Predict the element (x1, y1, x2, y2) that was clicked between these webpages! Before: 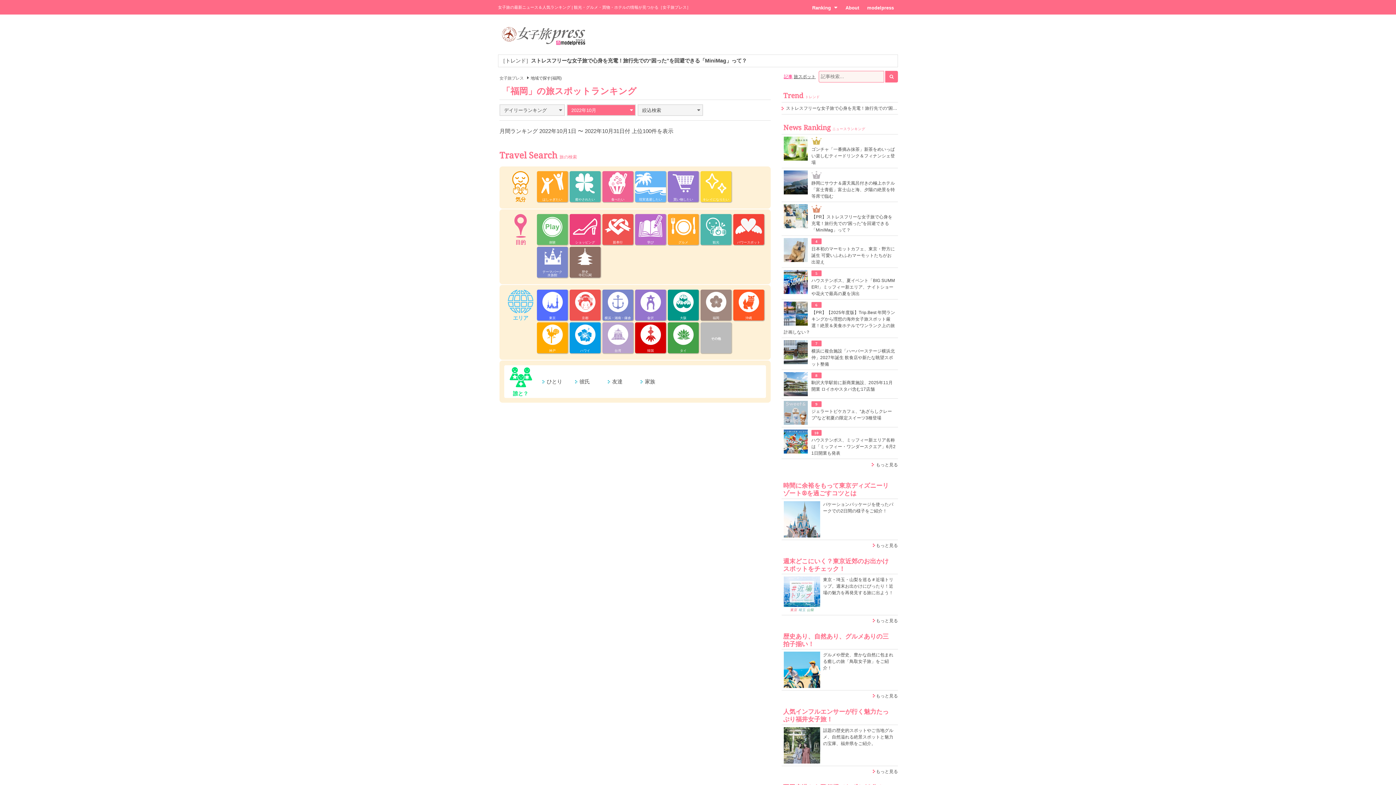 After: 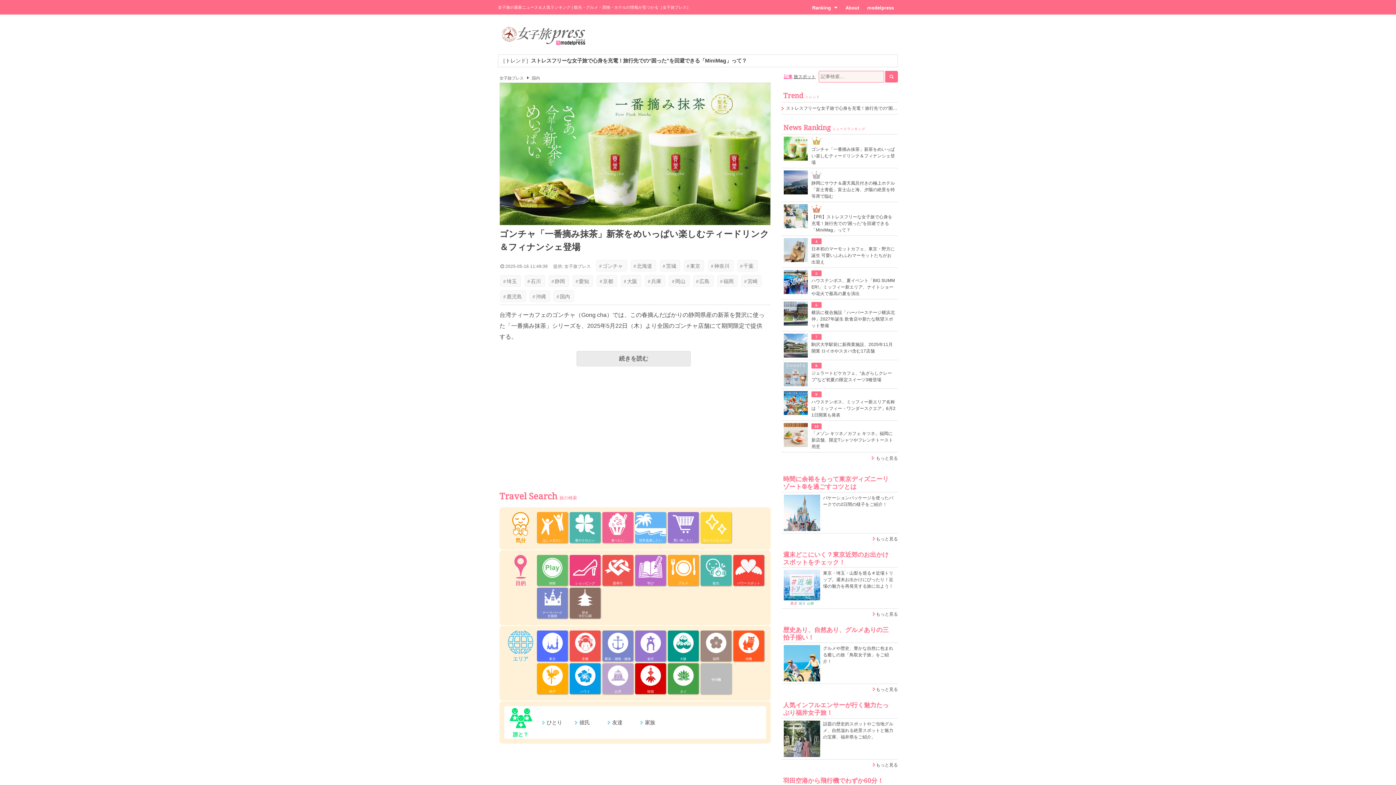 Action: label: ゴンチャ「一番摘み抹茶」新茶をめいっぱい楽しむティードリンク＆フィナンシェ登場 bbox: (784, 146, 896, 165)